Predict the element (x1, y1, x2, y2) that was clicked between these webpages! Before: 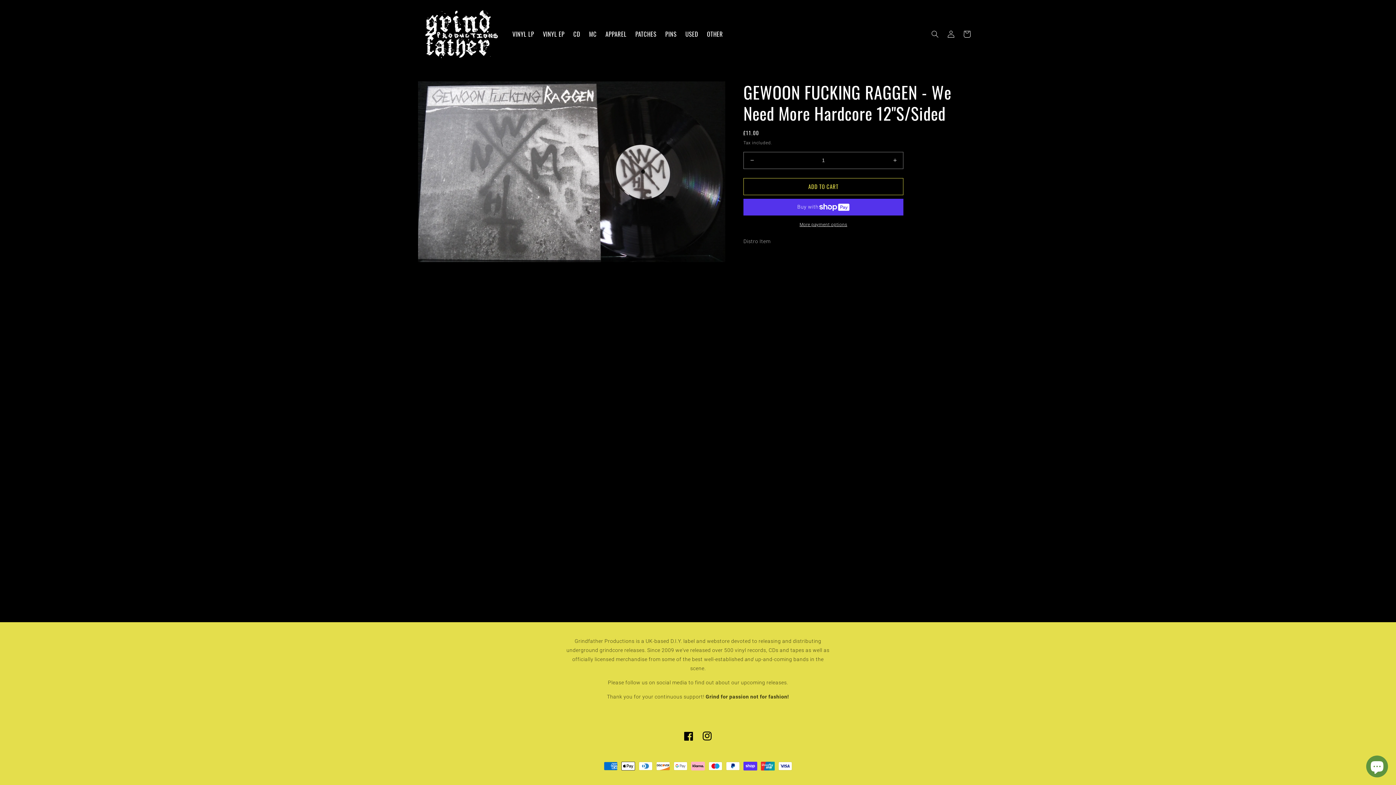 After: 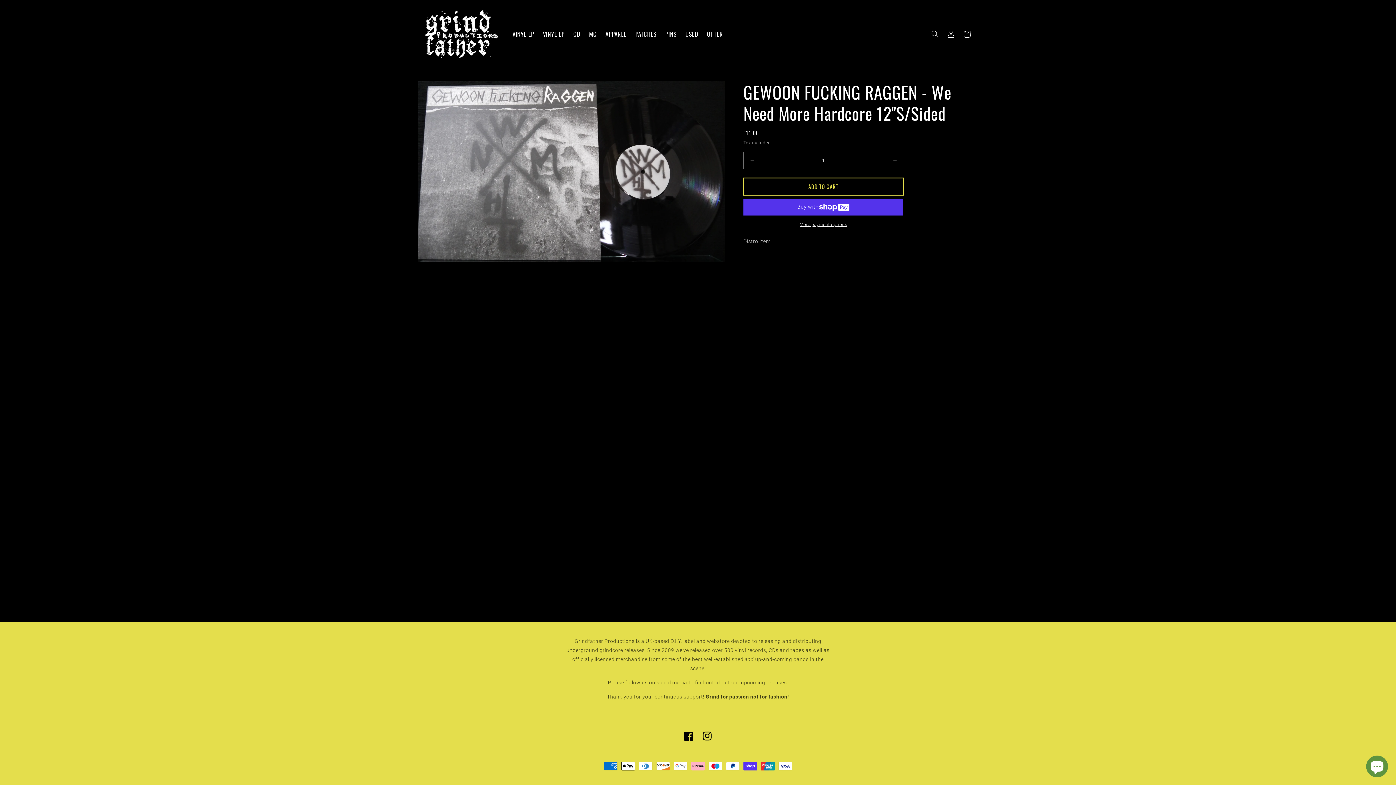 Action: label: ADD TO CART bbox: (743, 178, 903, 195)